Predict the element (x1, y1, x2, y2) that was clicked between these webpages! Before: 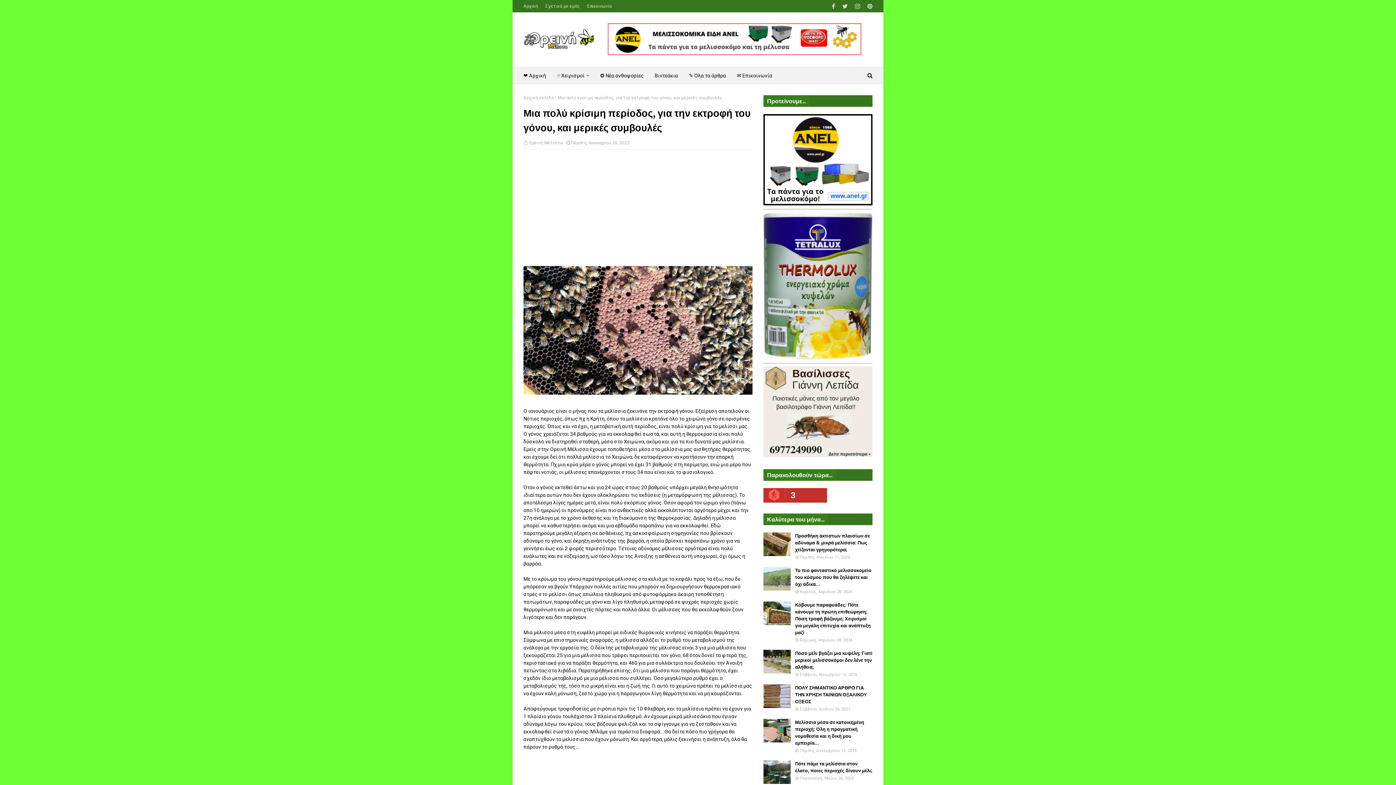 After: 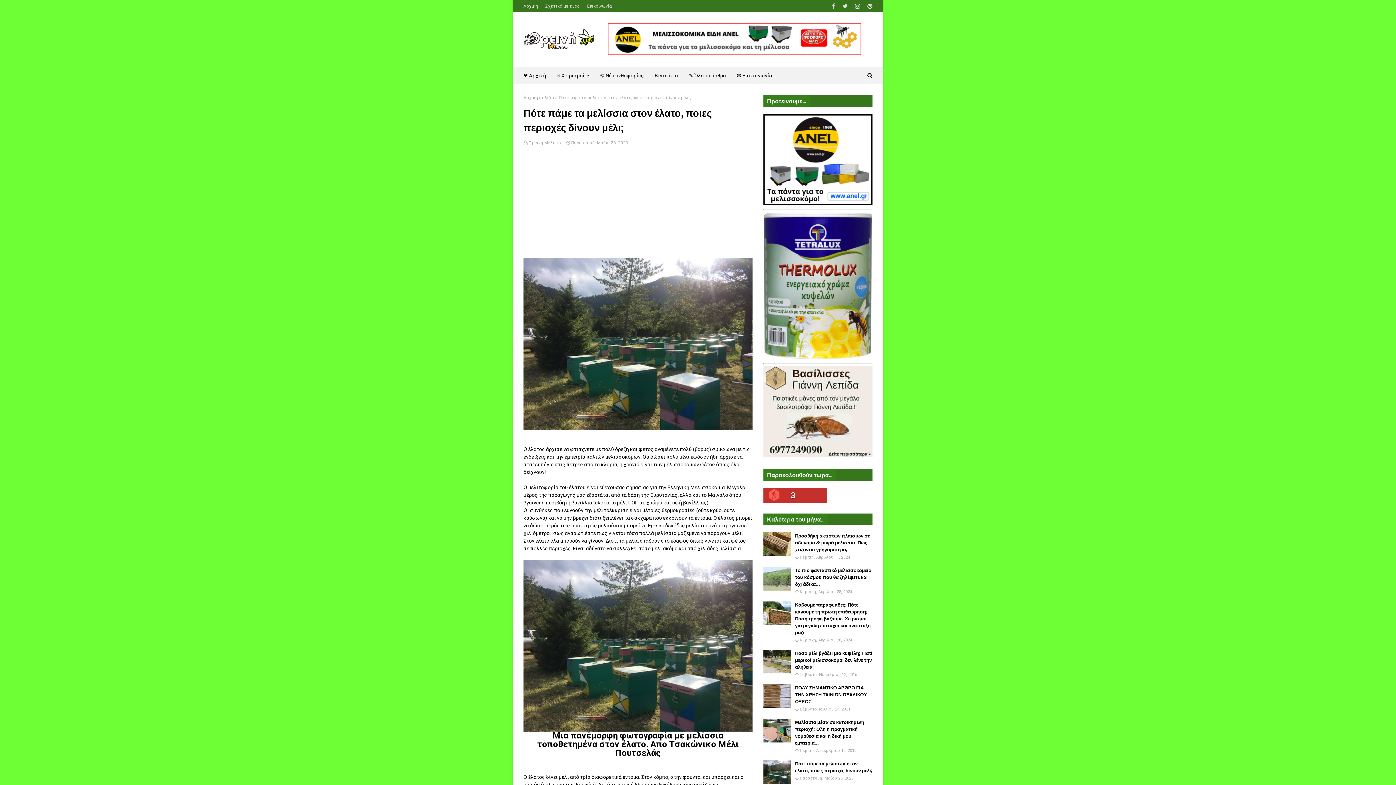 Action: bbox: (763, 760, 790, 784)